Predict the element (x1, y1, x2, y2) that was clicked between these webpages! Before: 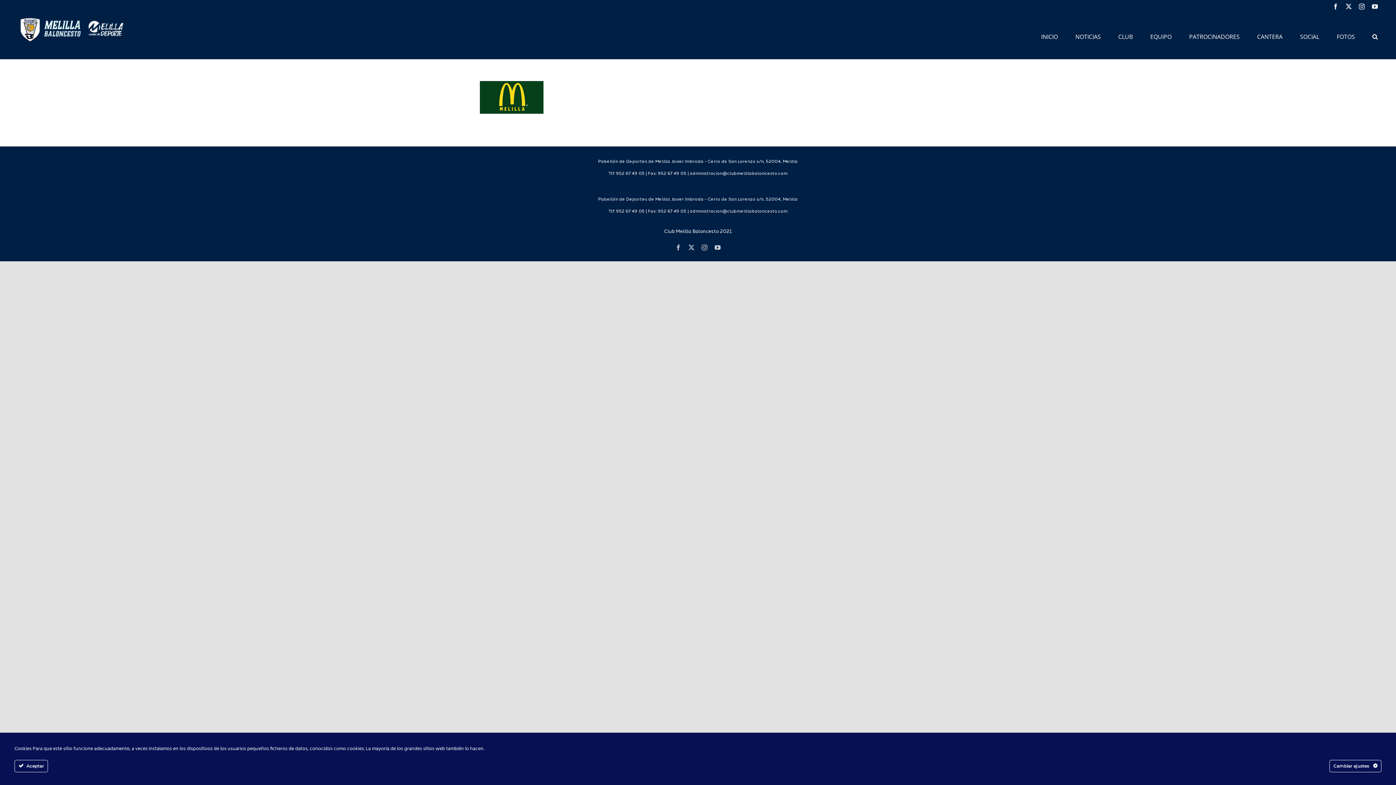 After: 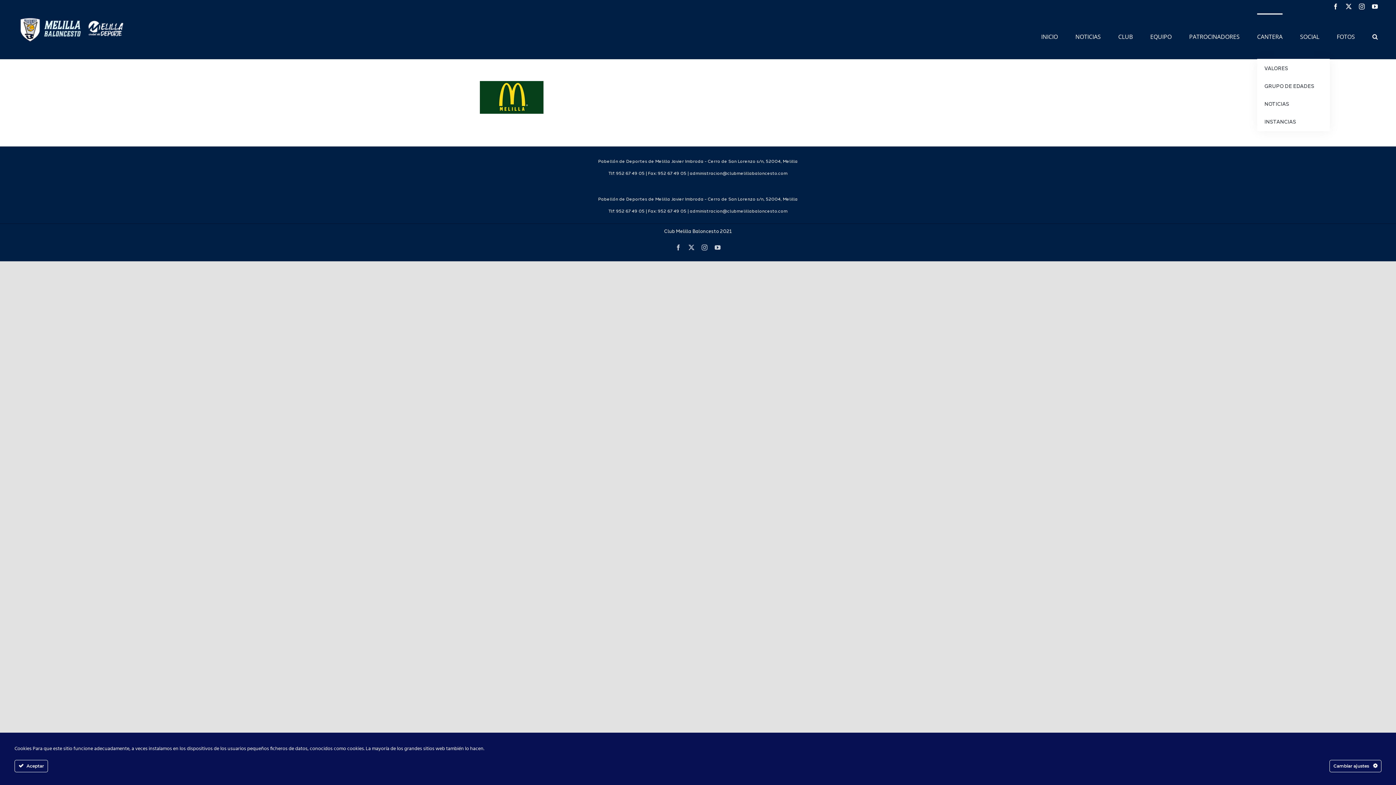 Action: label: CANTERA bbox: (1257, 13, 1282, 58)